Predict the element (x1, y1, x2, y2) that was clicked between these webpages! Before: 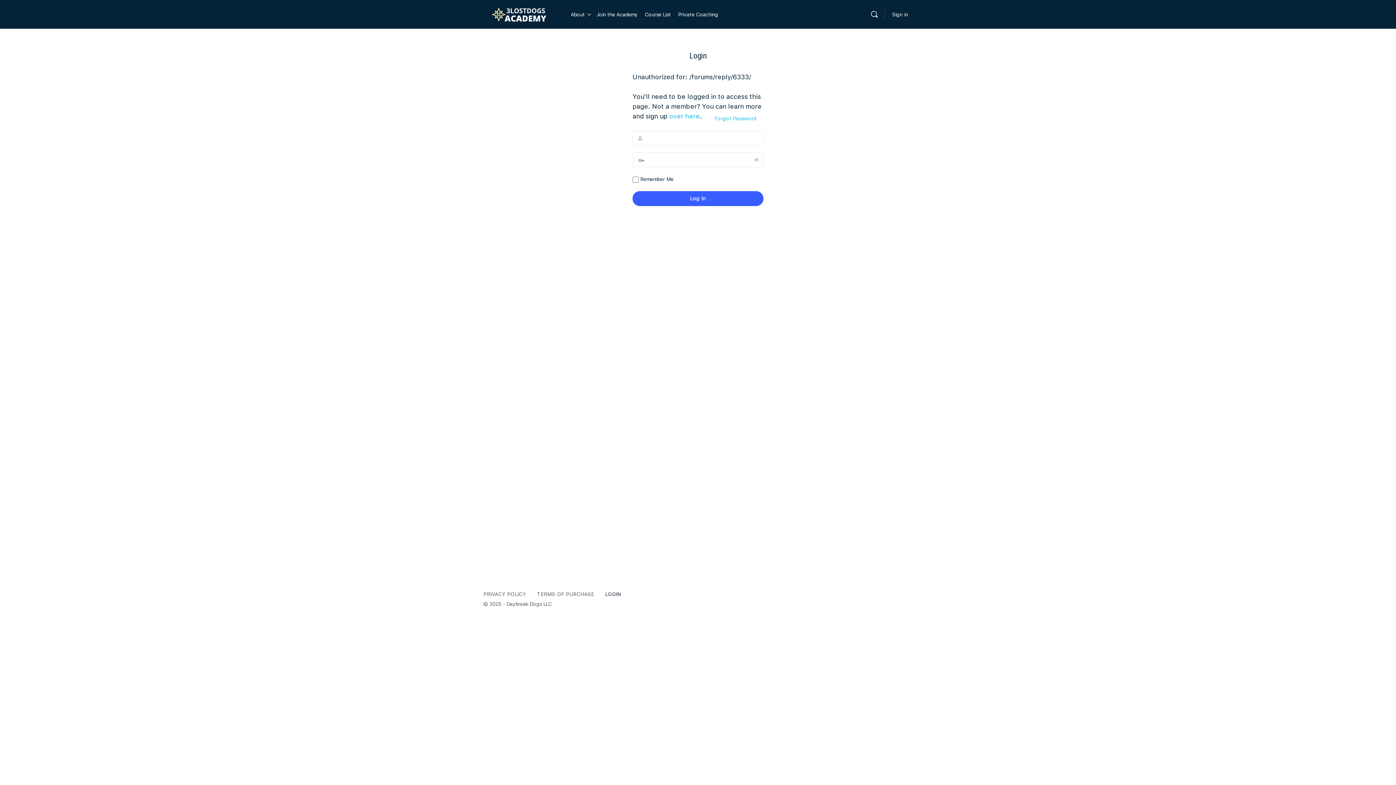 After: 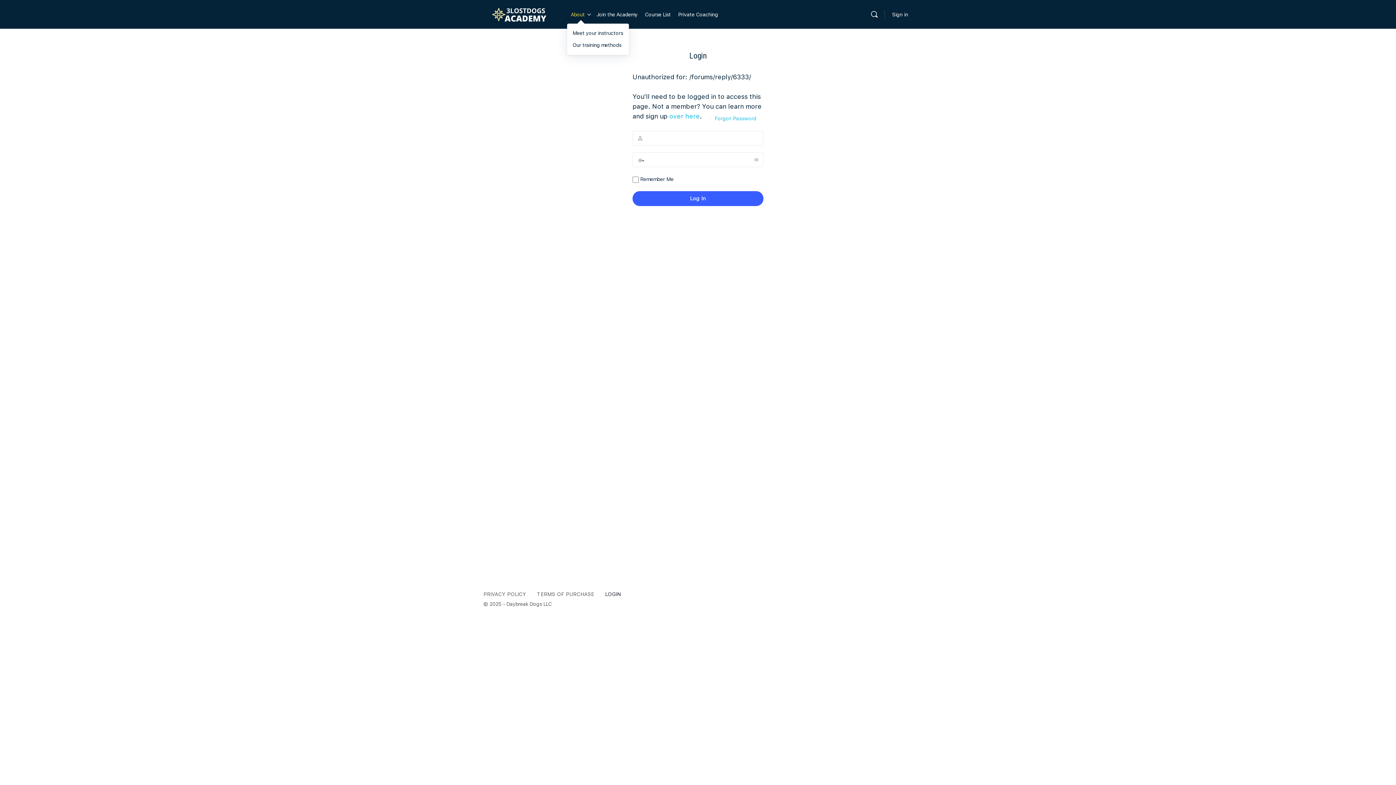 Action: bbox: (570, 0, 585, 29) label: About